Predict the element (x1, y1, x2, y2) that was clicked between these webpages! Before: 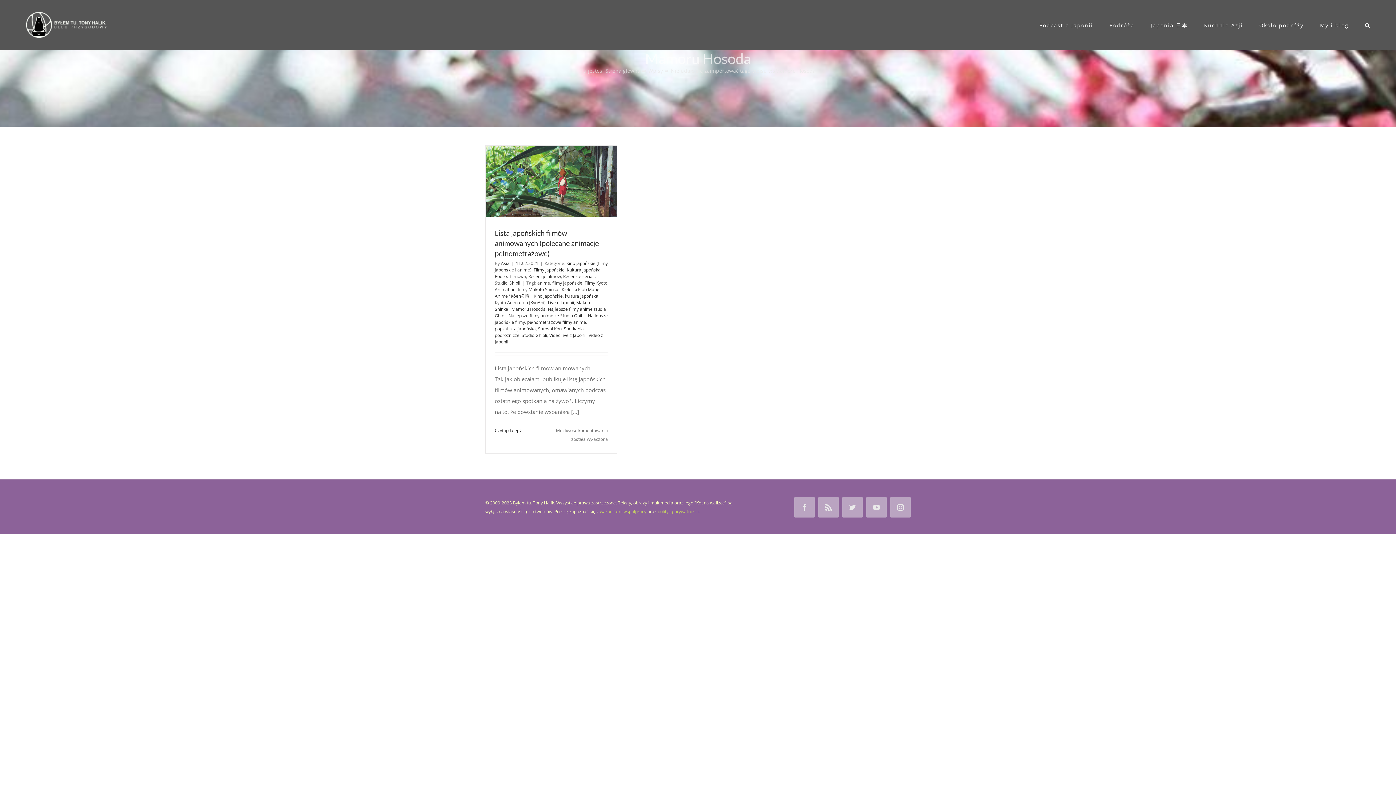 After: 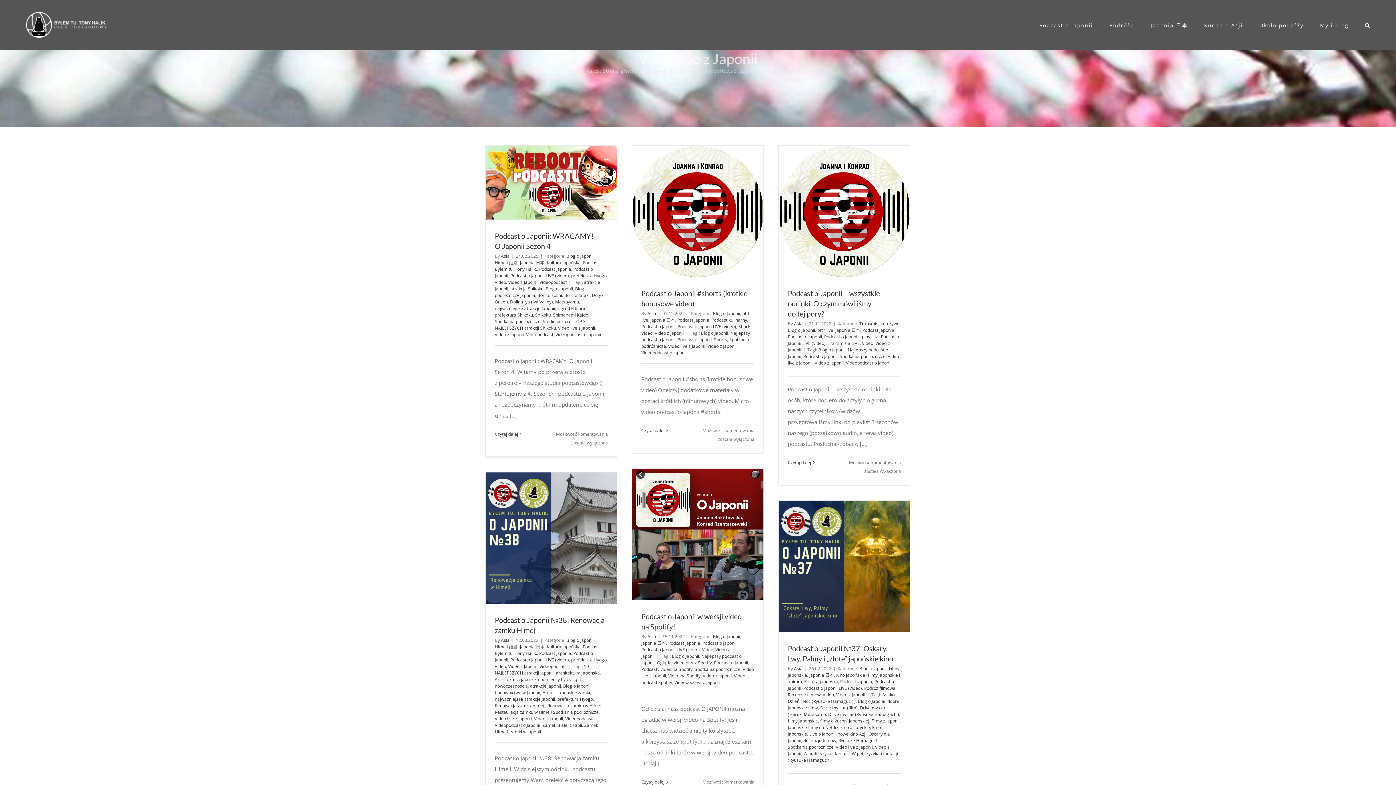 Action: bbox: (549, 332, 586, 338) label: Video live z Japonii